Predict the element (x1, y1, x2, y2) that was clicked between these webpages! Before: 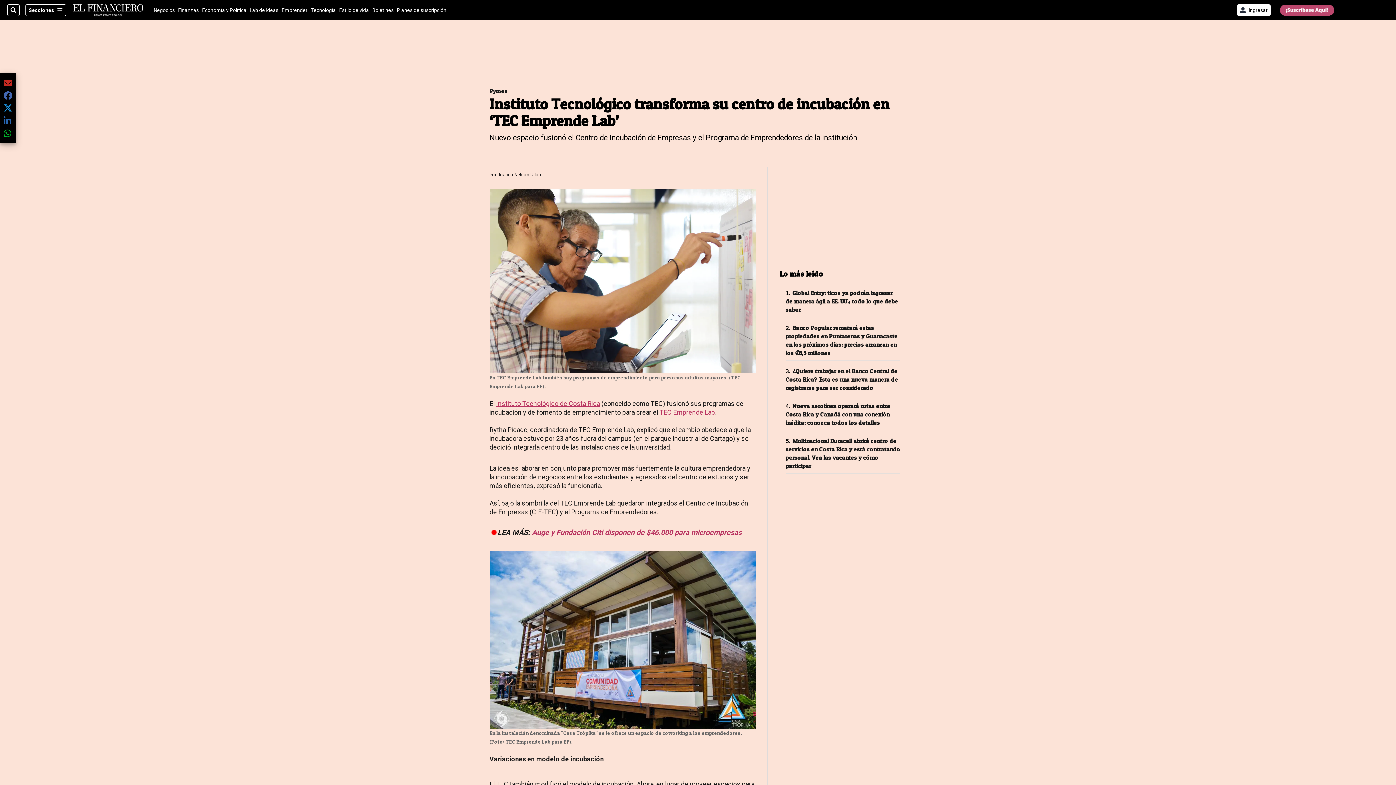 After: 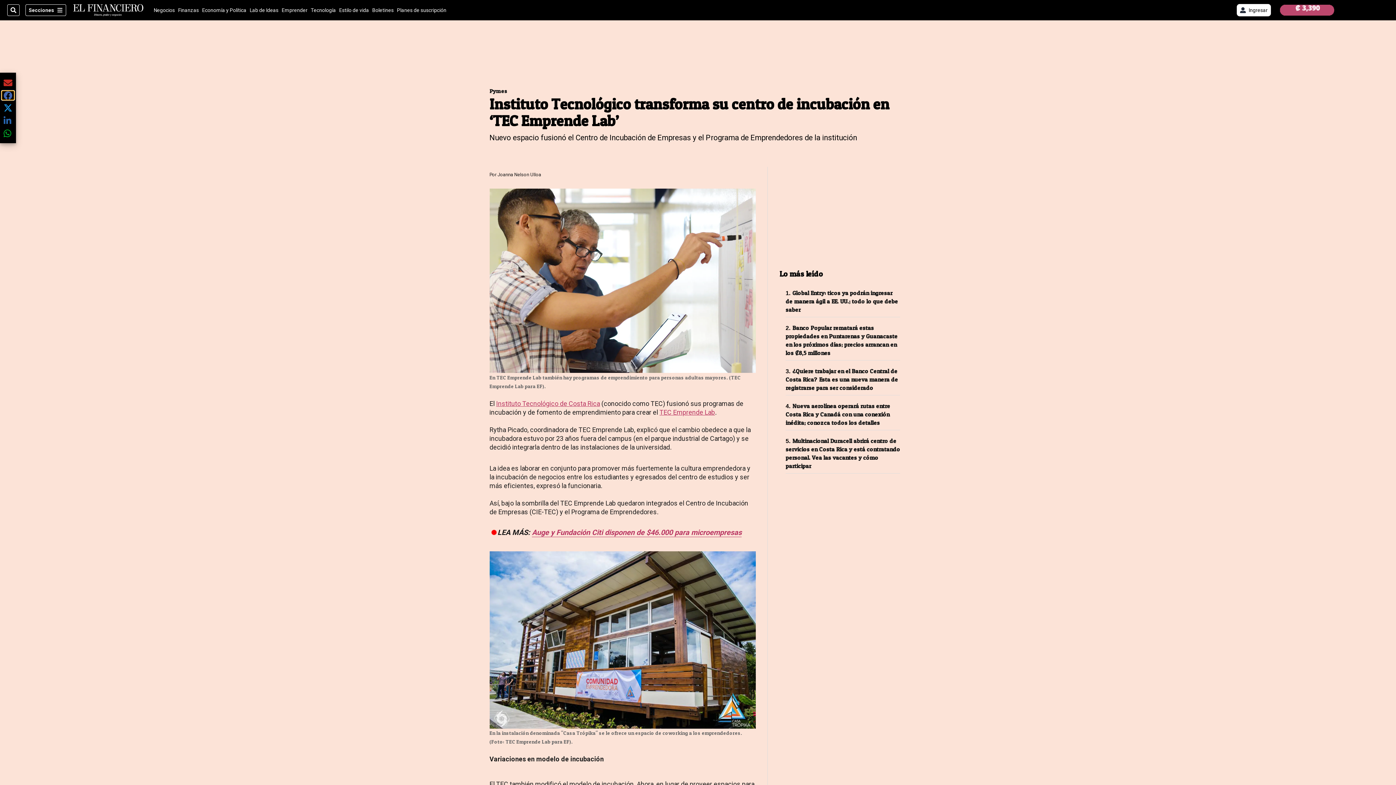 Action: label: Share current article via facebook bbox: (1, 90, 14, 99)